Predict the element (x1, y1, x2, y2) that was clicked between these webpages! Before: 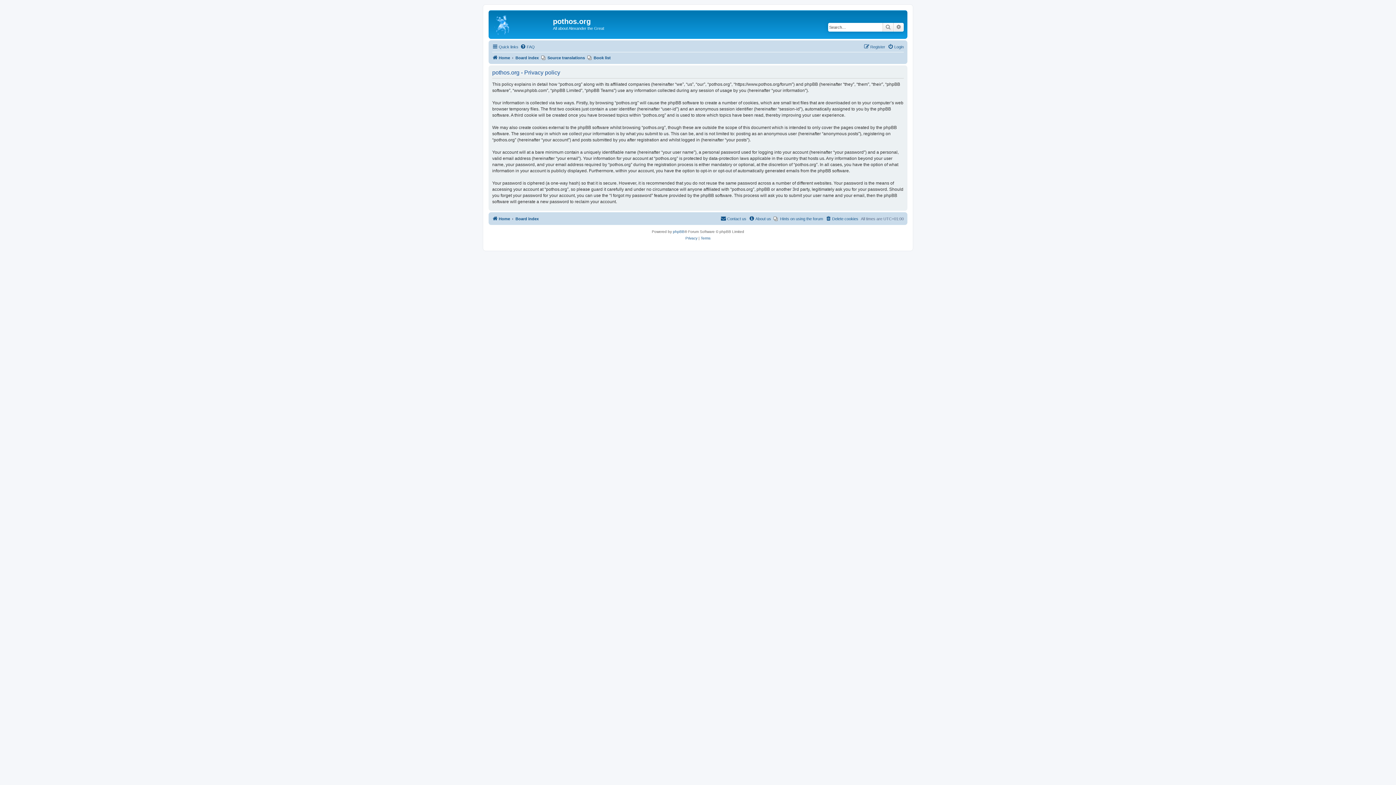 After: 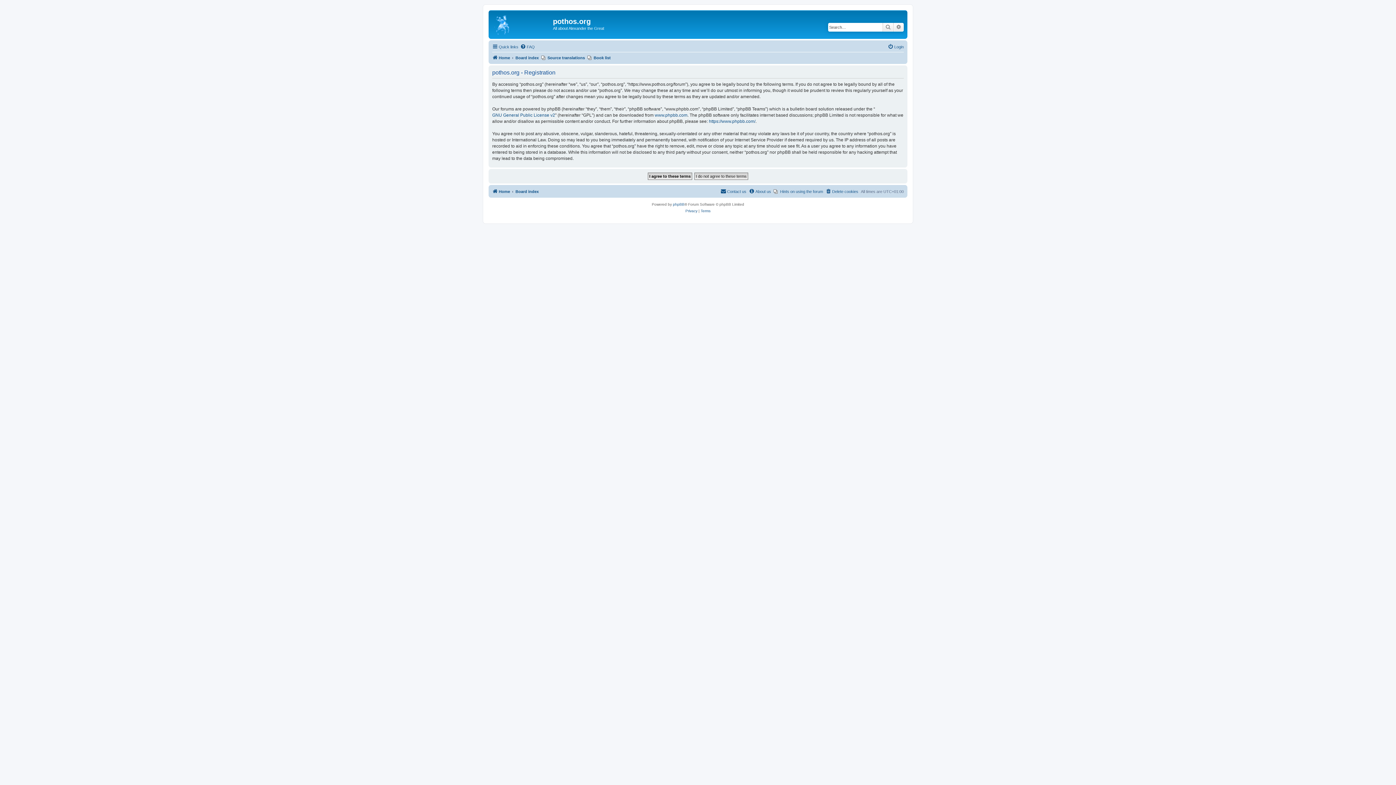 Action: bbox: (864, 42, 885, 51) label: Register